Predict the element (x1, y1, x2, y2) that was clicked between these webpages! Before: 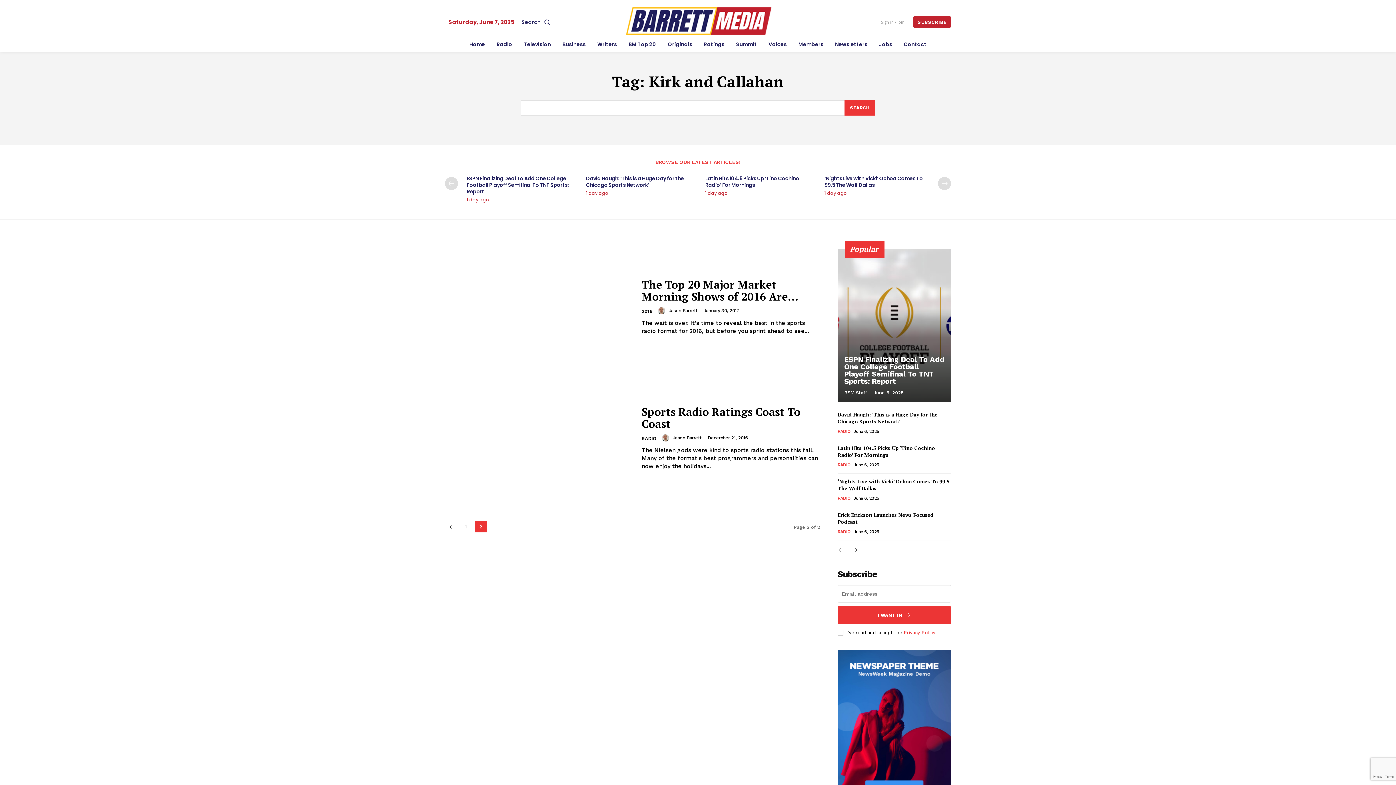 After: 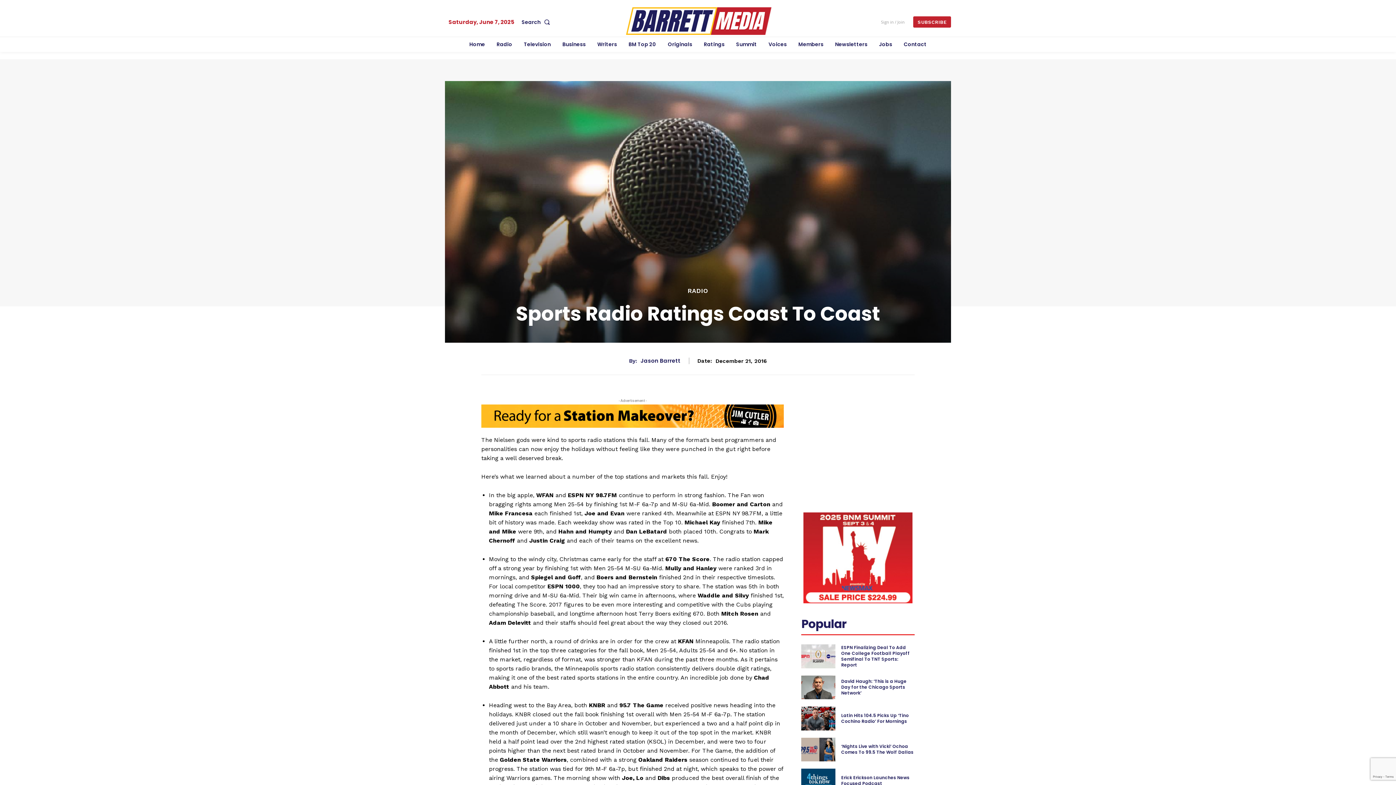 Action: bbox: (445, 372, 632, 504)